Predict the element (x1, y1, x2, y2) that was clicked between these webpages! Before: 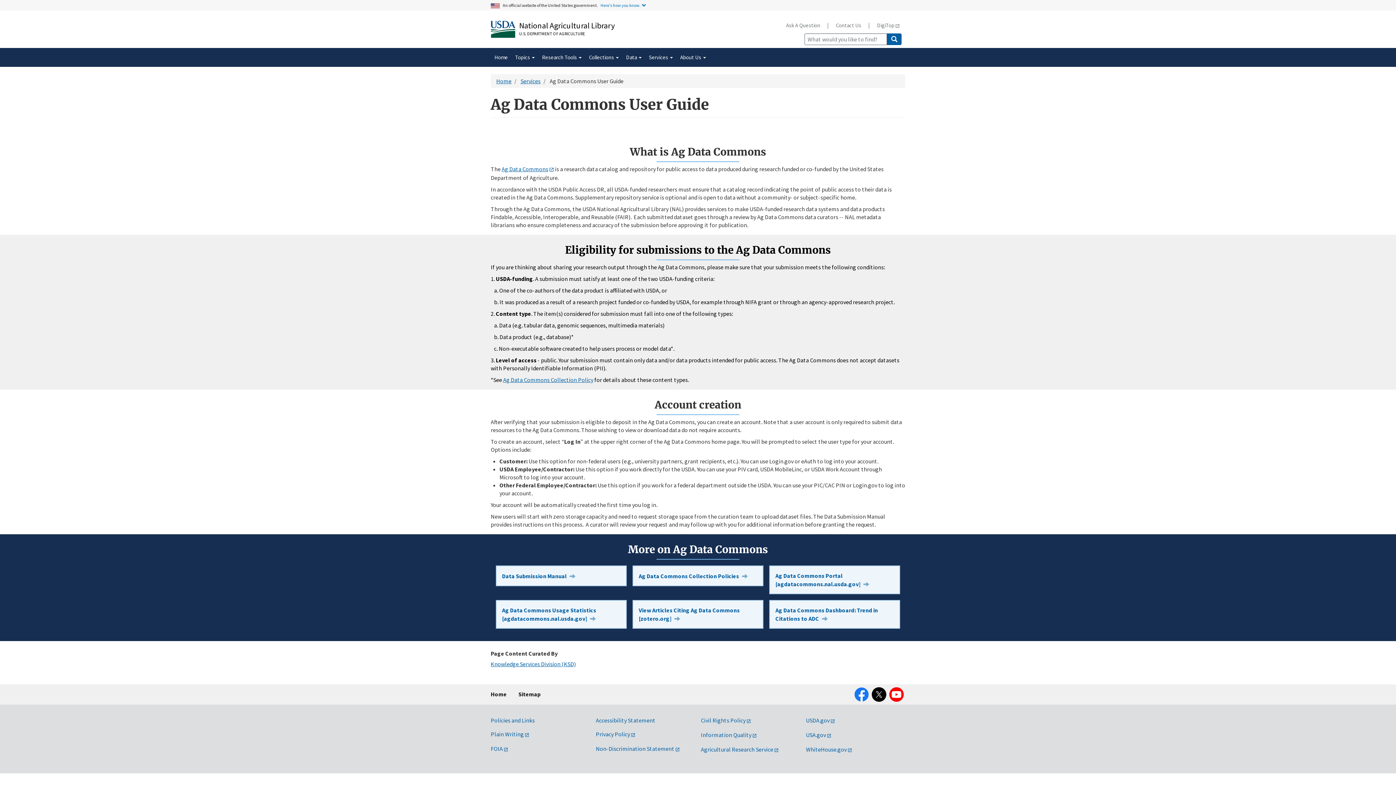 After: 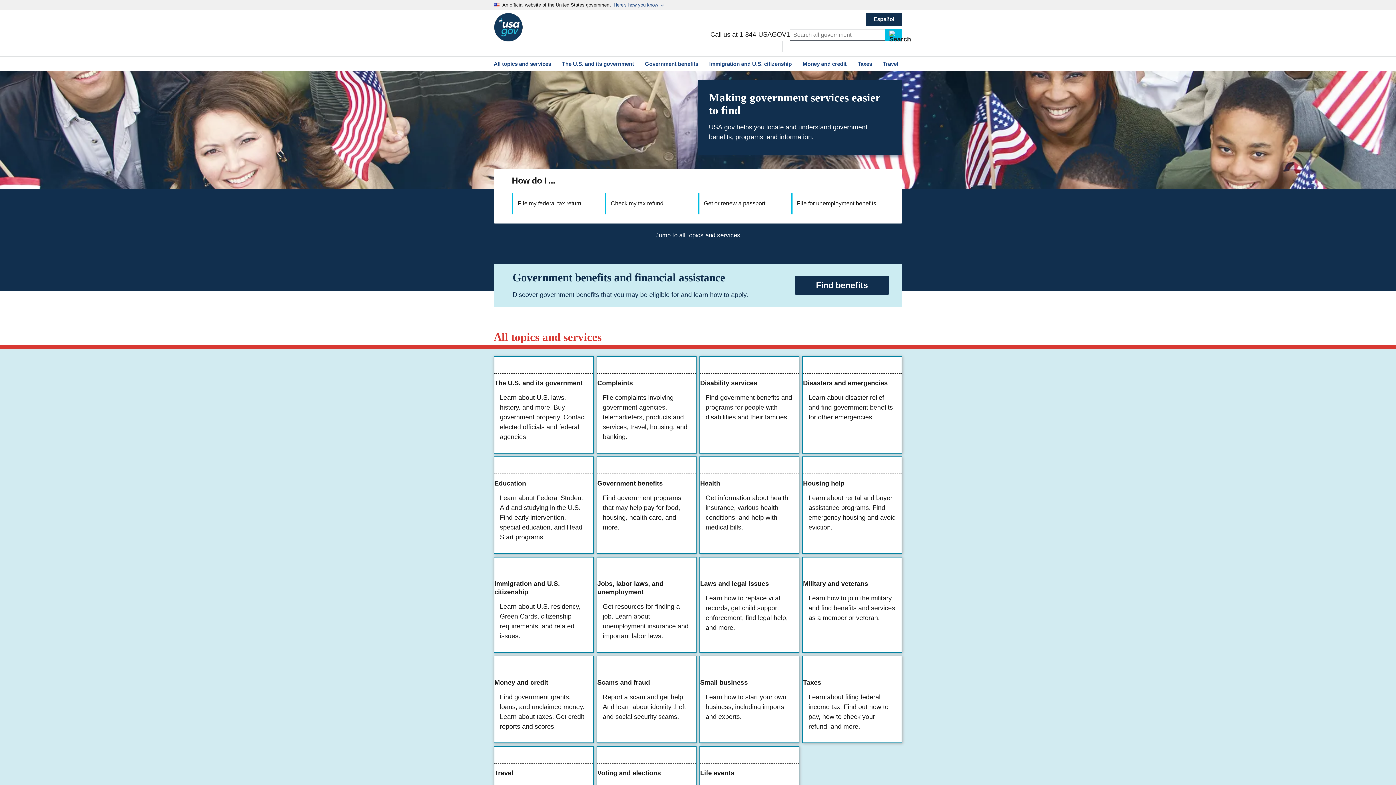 Action: label: USA.gov bbox: (806, 731, 831, 738)